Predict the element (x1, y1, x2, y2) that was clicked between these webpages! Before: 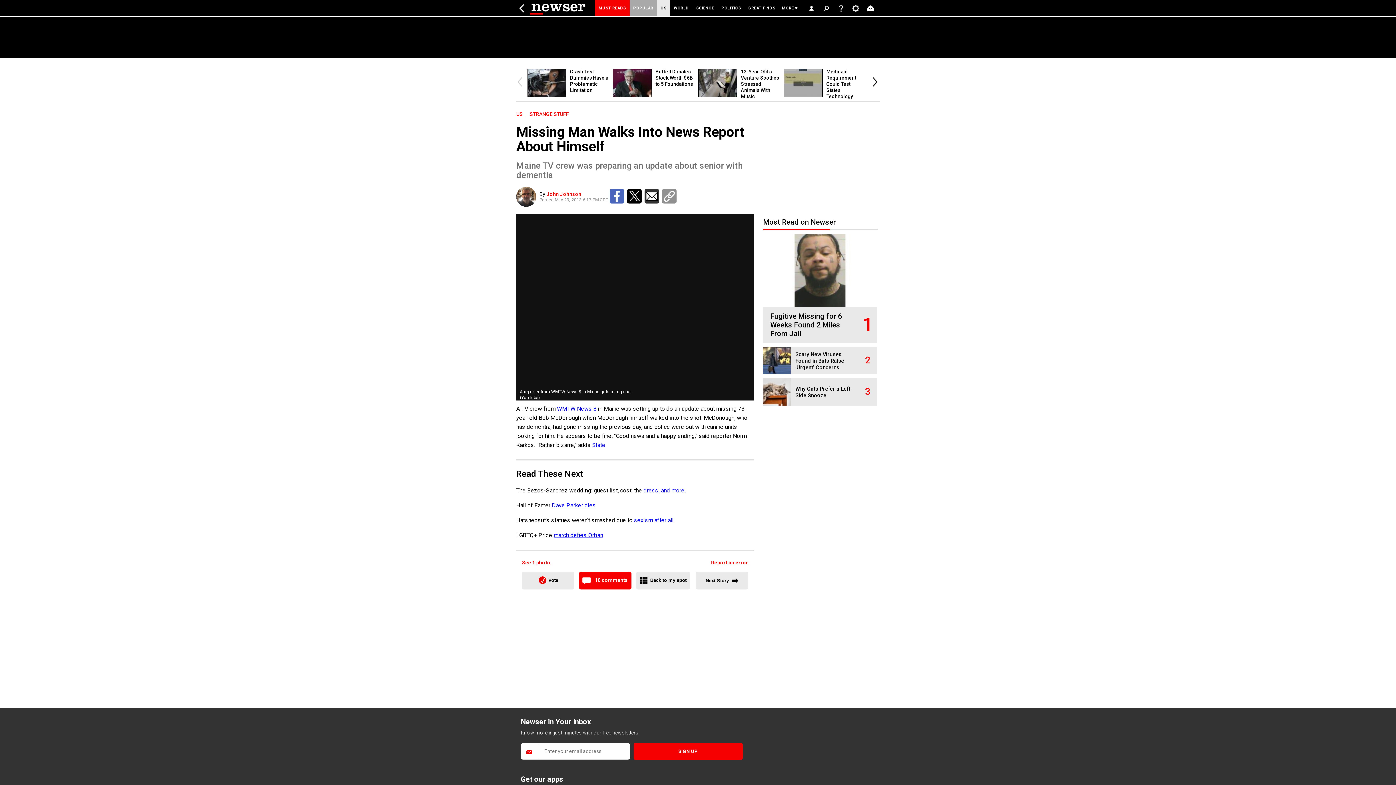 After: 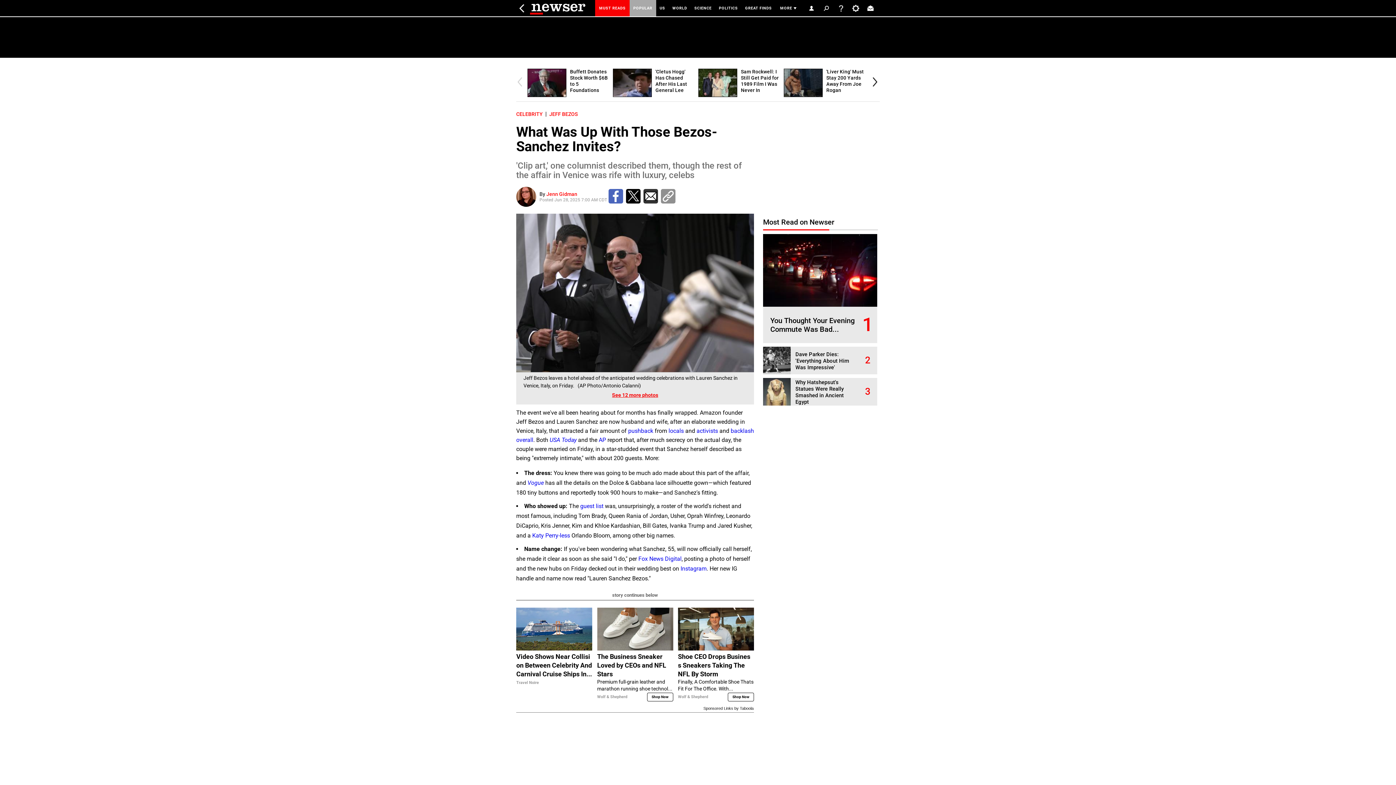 Action: bbox: (643, 487, 685, 494) label: dress, and more.